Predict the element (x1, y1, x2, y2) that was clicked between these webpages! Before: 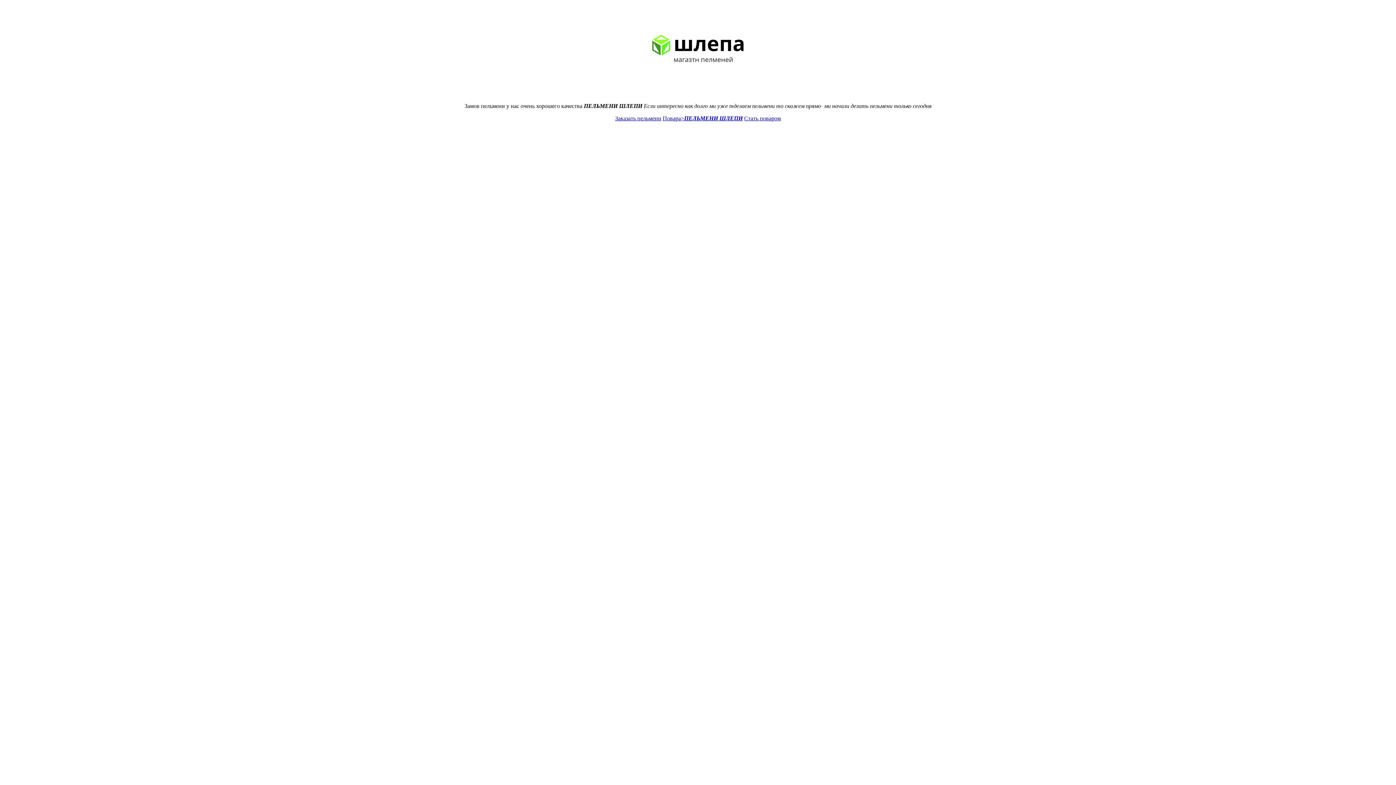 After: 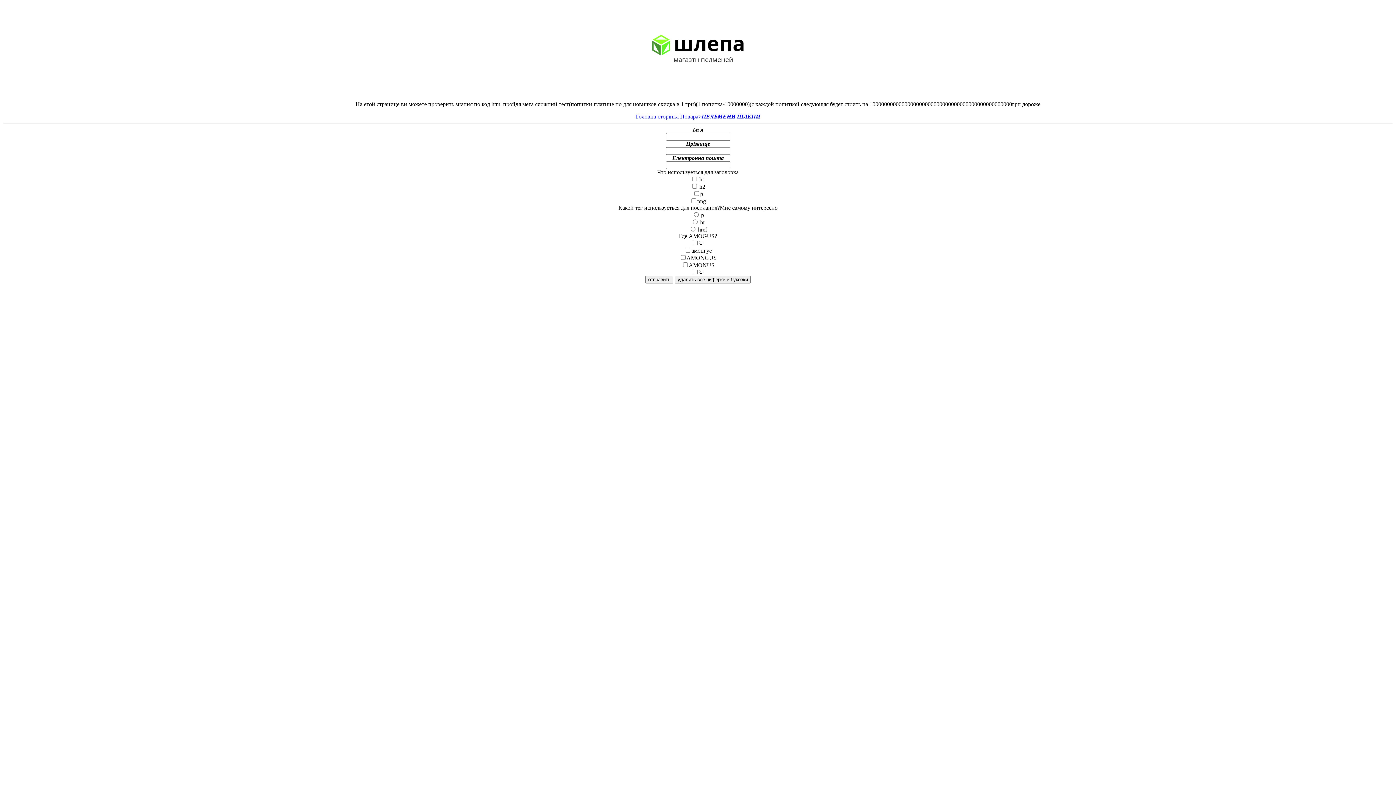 Action: bbox: (744, 115, 781, 121) label: Стать поваром